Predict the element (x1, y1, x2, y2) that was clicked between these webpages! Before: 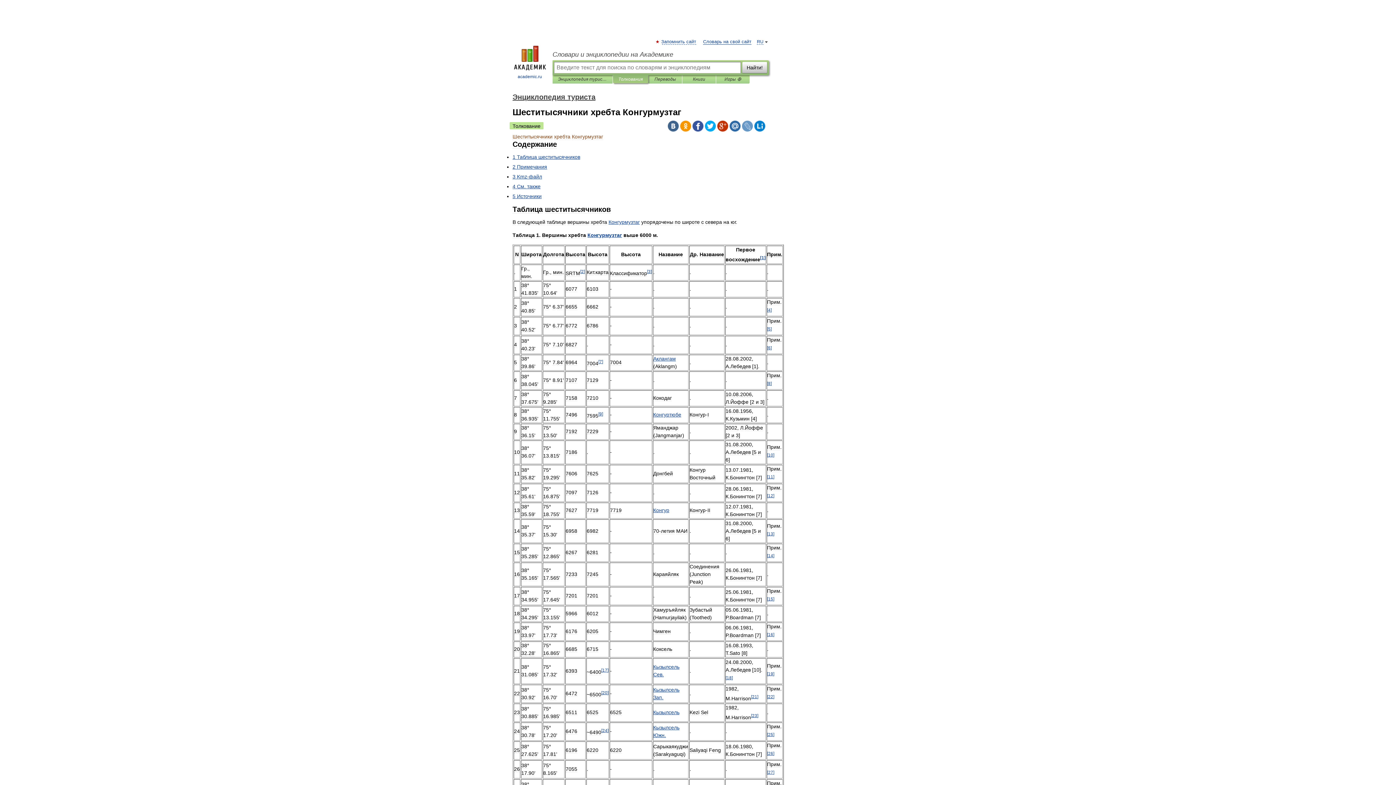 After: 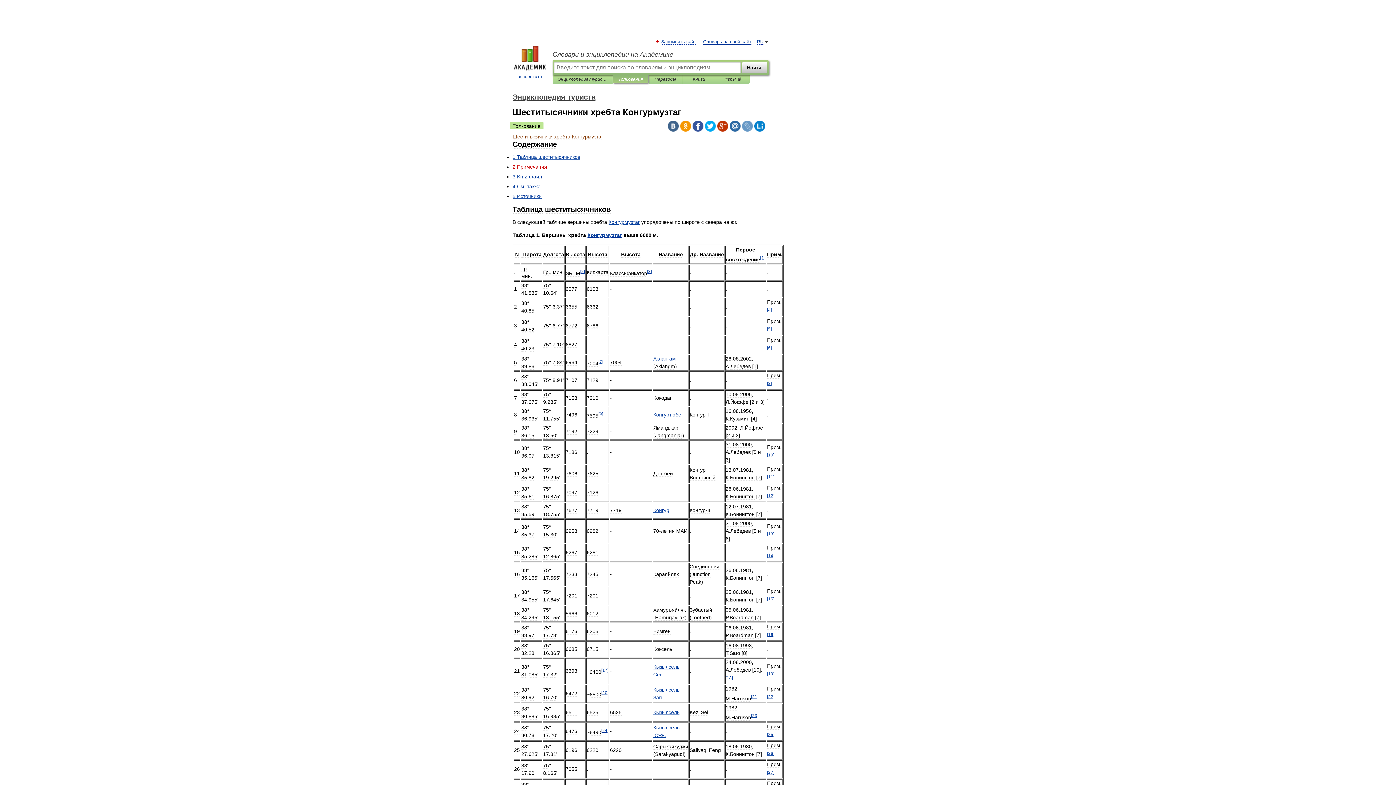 Action: label: 2 Примечания bbox: (512, 164, 547, 169)